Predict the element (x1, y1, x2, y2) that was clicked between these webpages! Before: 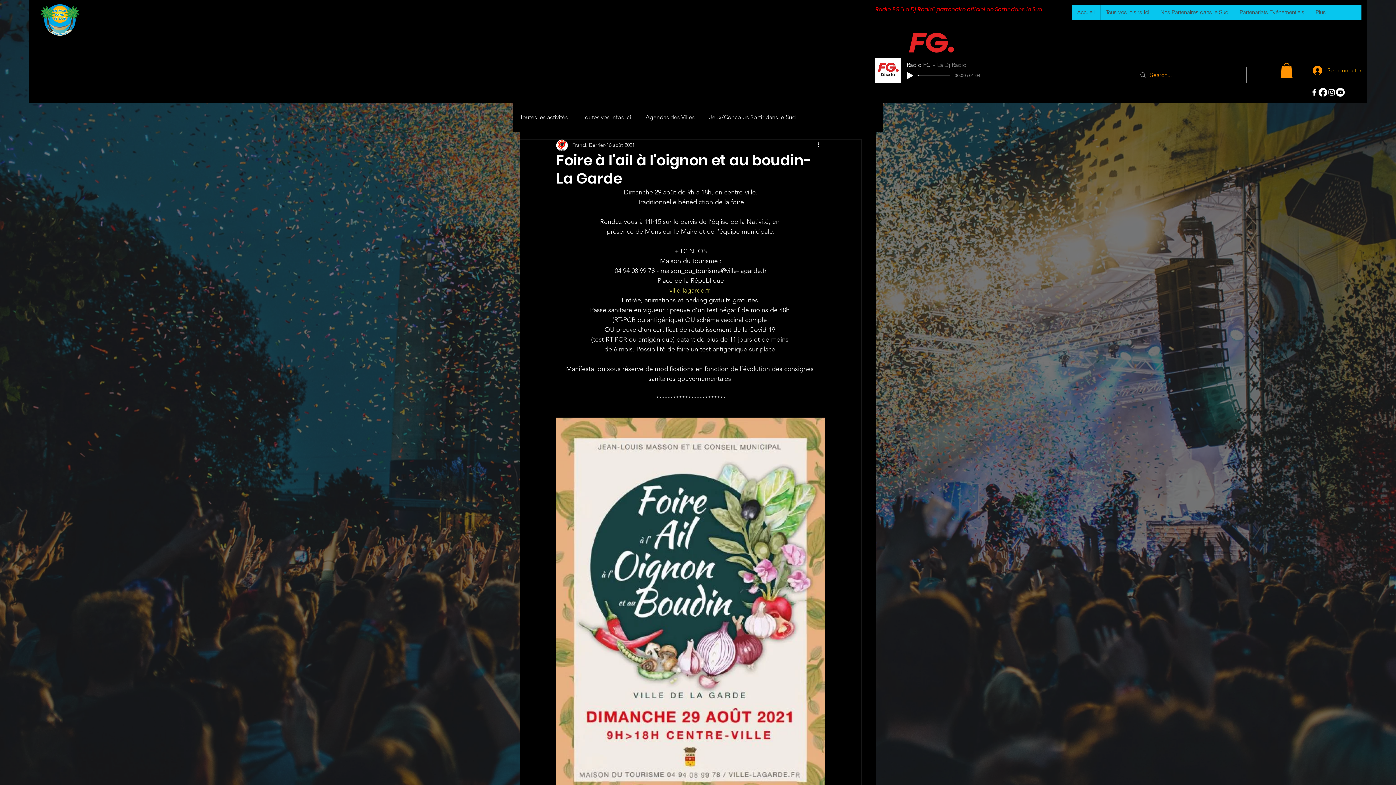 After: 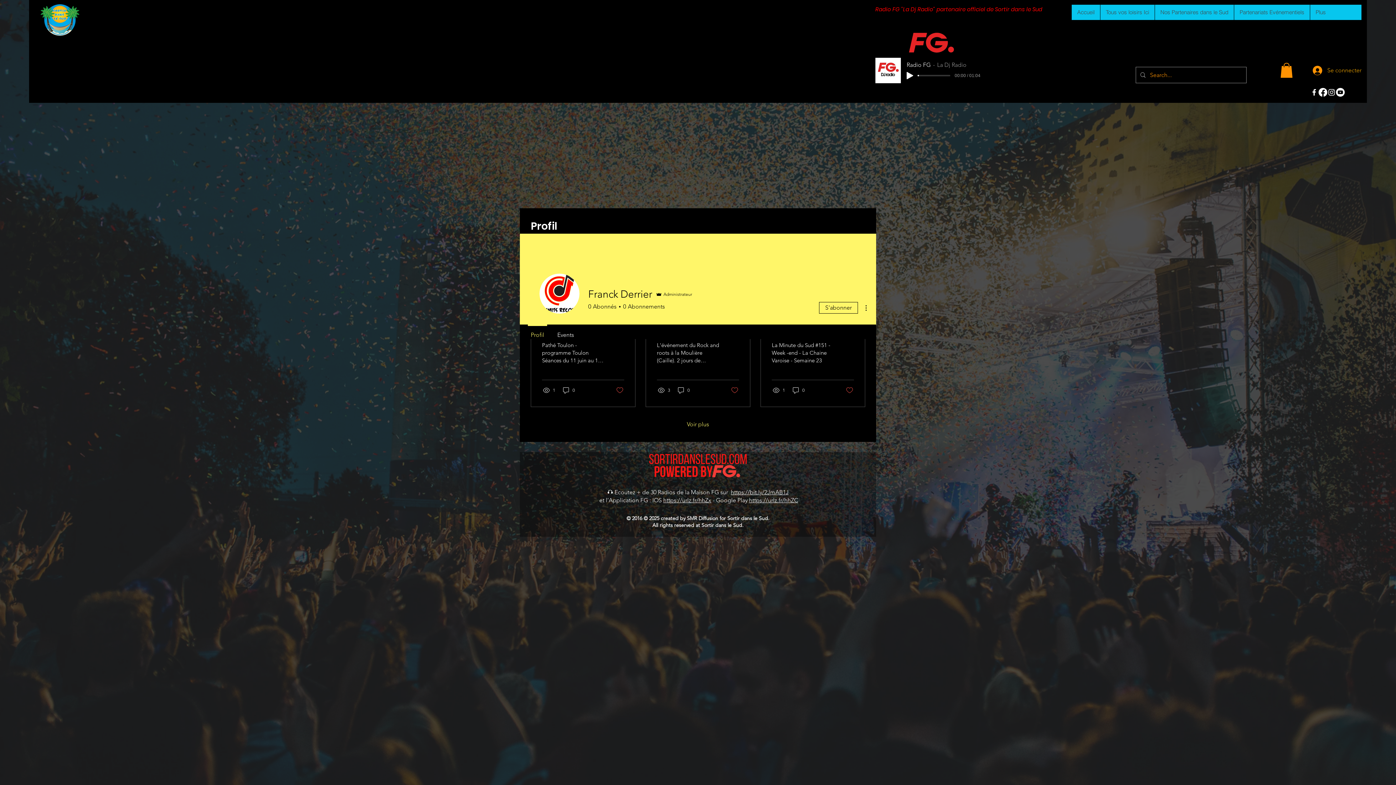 Action: label: Franck Derrier bbox: (572, 141, 605, 149)